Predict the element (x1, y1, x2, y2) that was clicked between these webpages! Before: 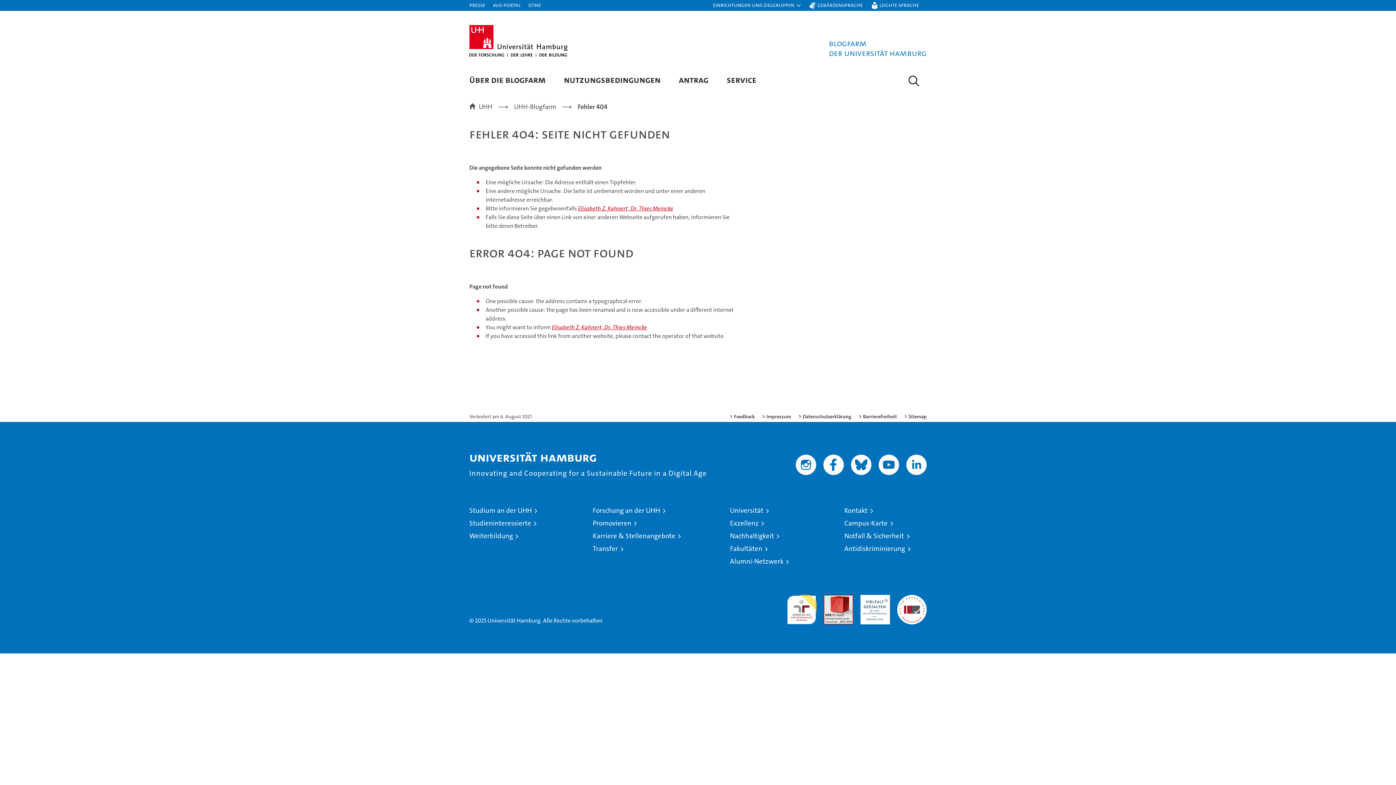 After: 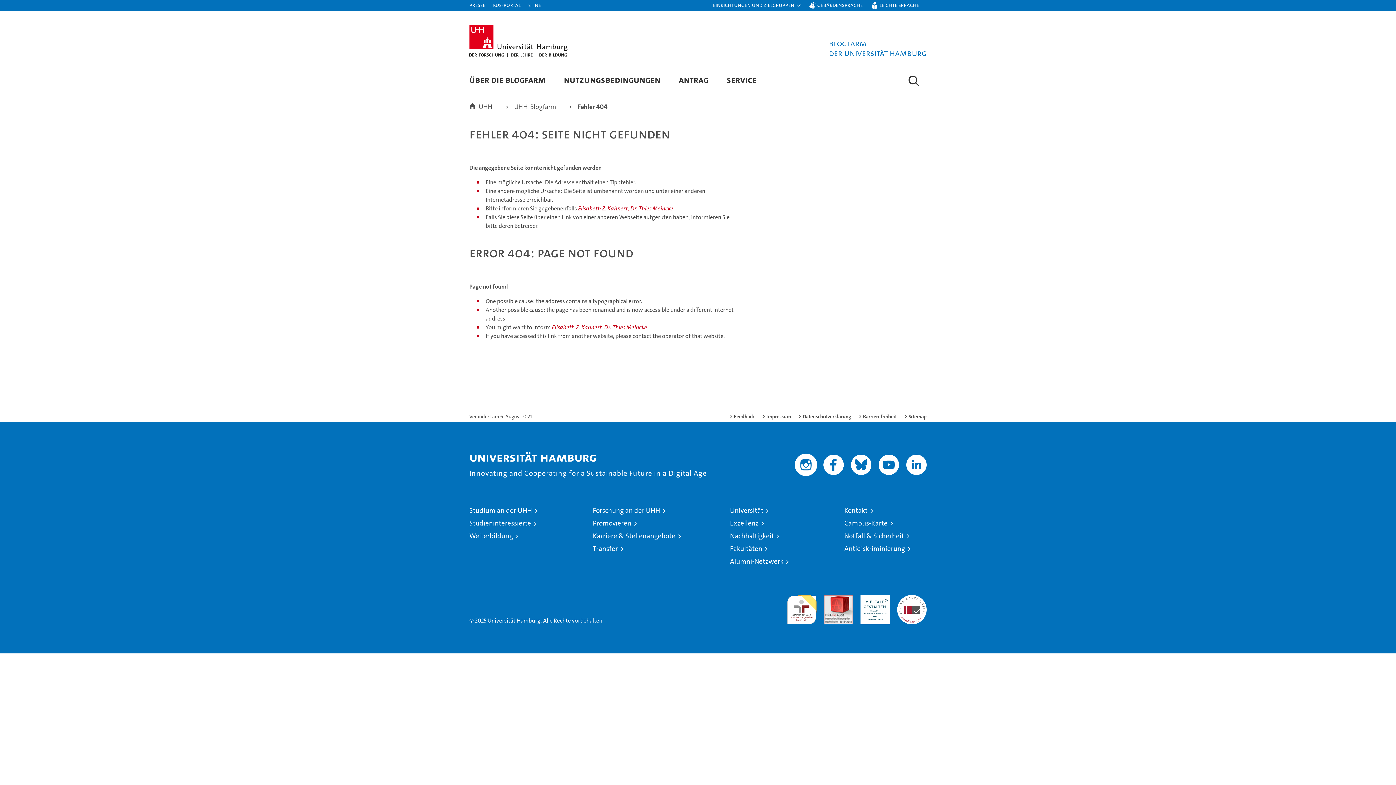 Action: bbox: (796, 454, 816, 475)